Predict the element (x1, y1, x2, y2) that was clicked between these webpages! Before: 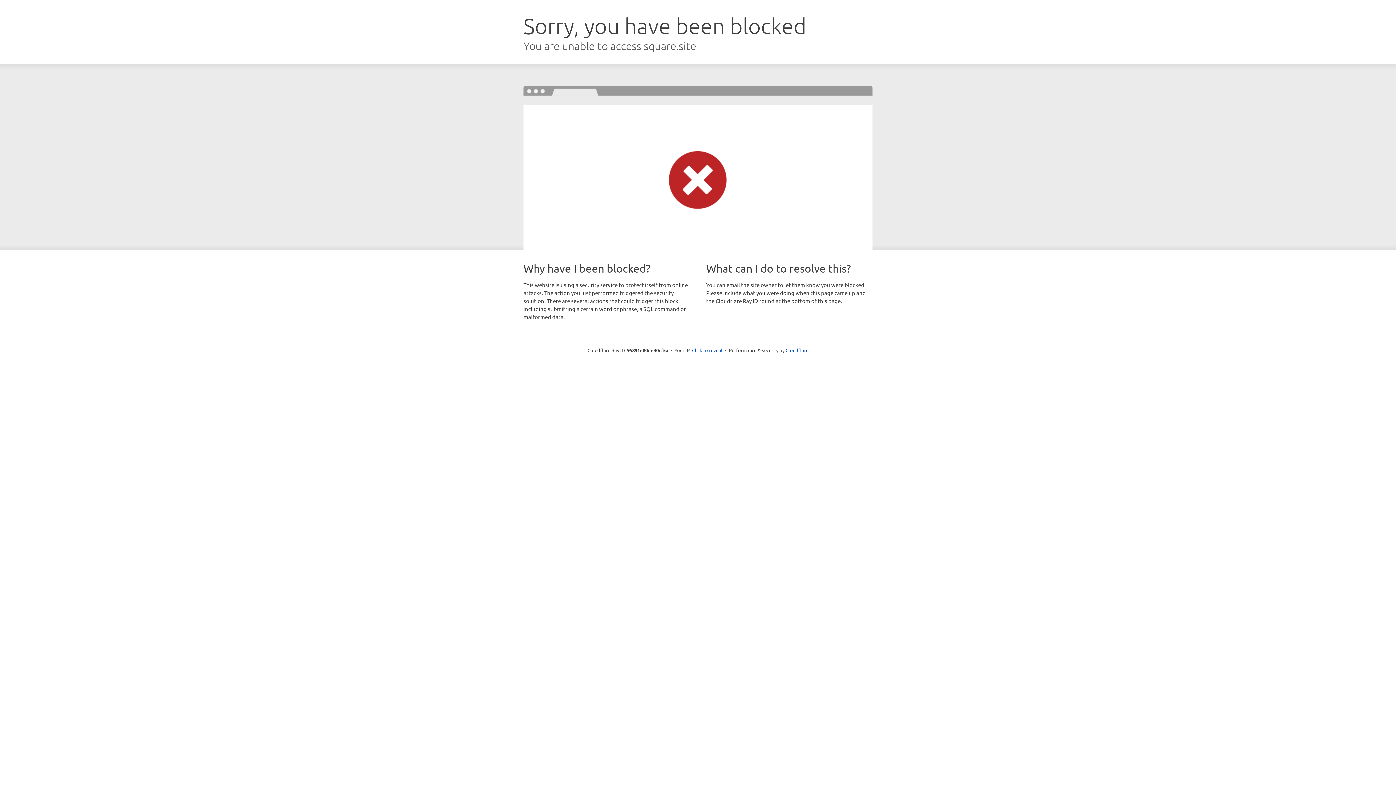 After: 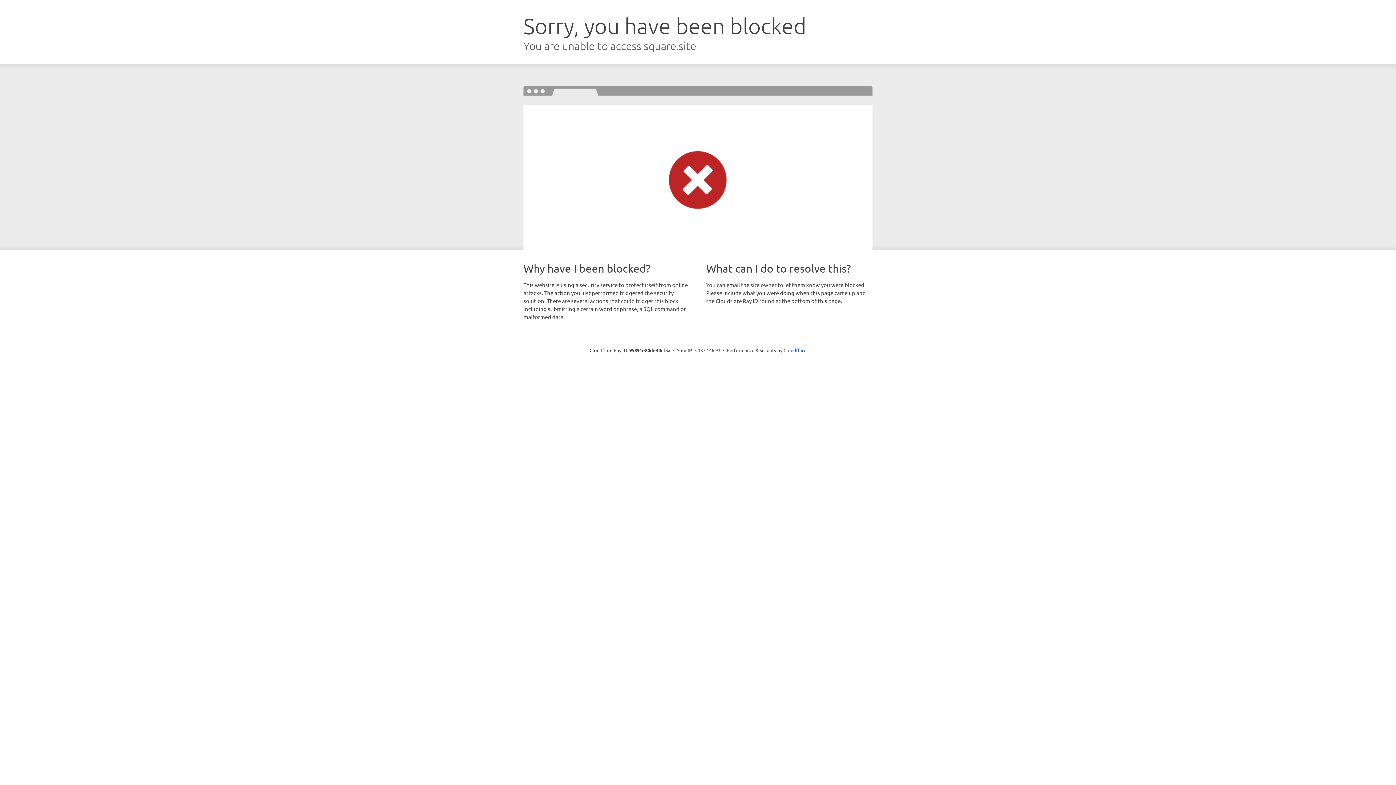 Action: bbox: (692, 346, 722, 353) label: Click to reveal